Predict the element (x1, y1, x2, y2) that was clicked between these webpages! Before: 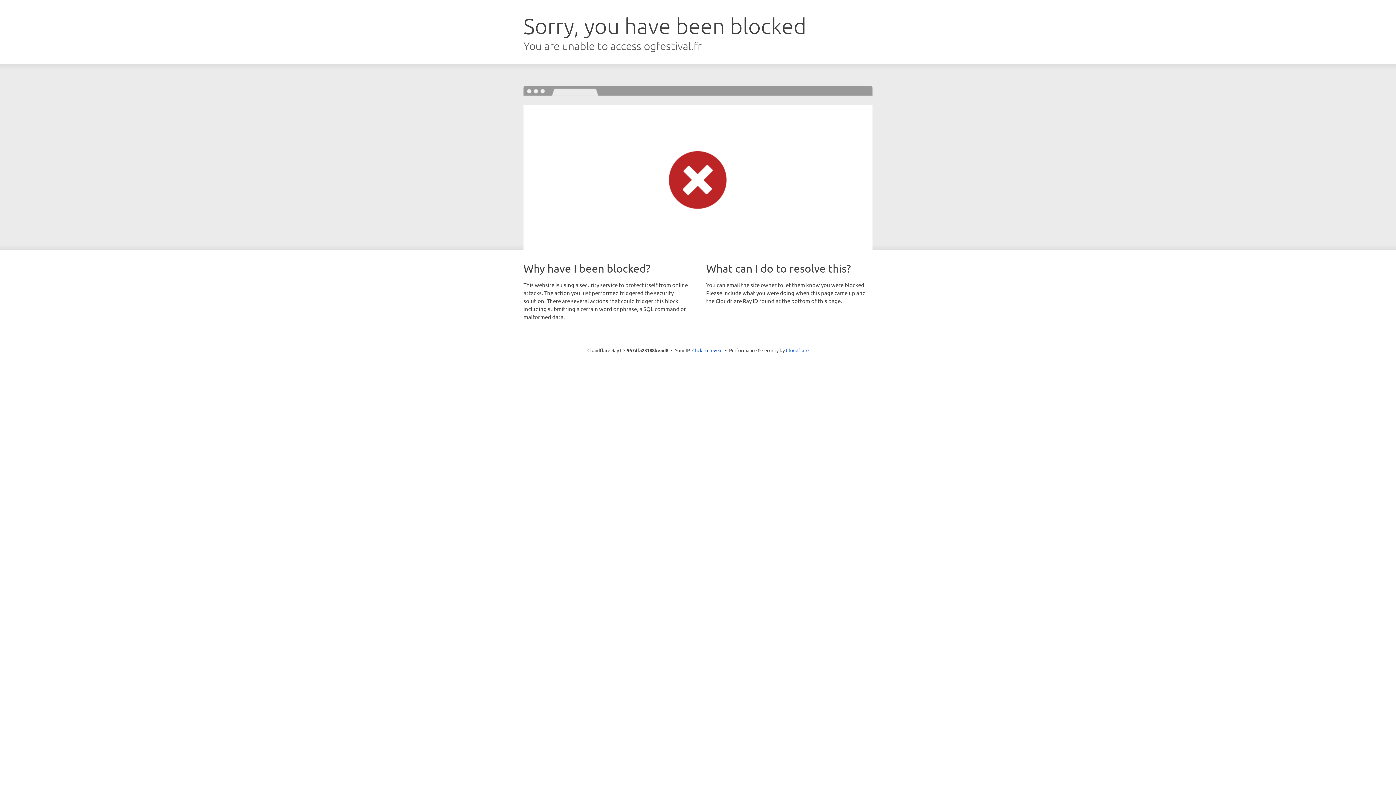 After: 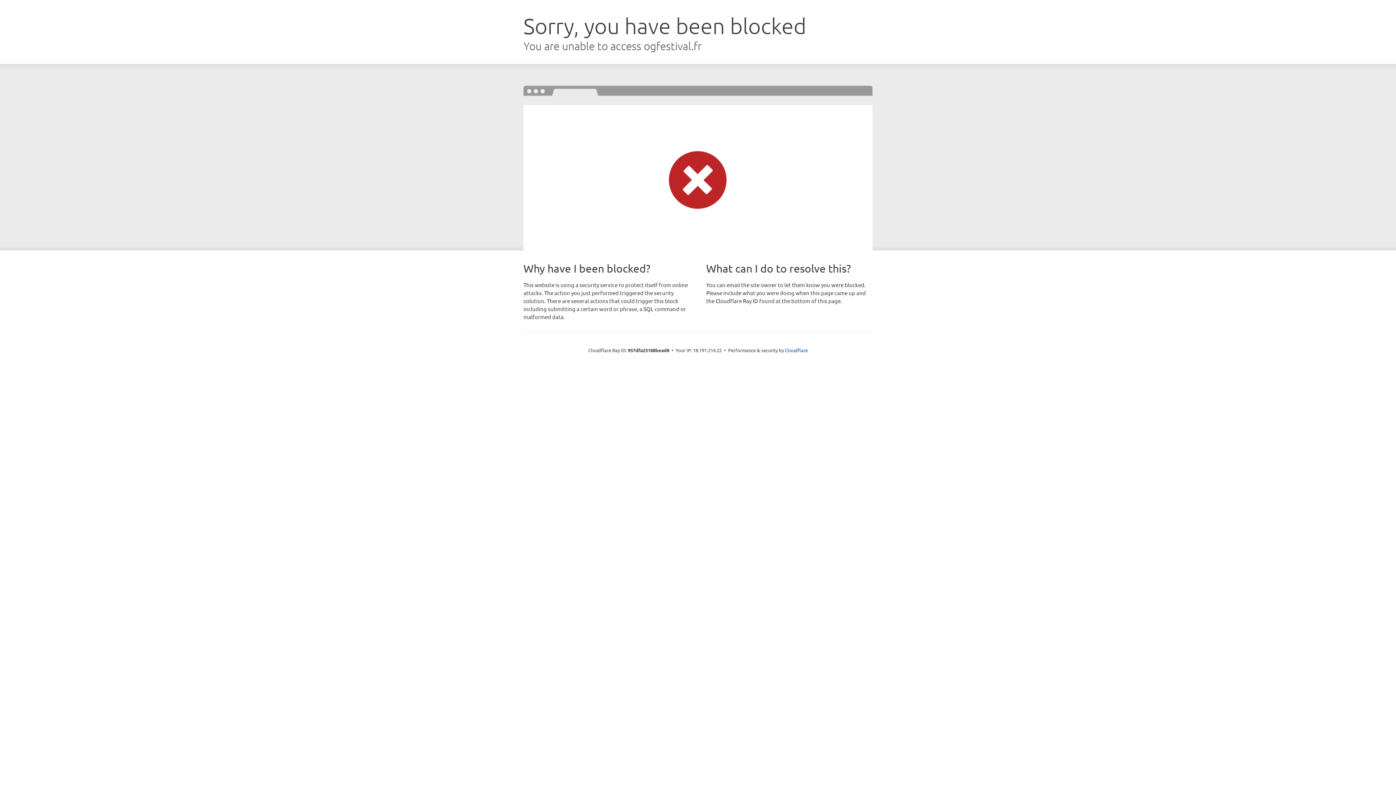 Action: bbox: (692, 346, 722, 353) label: Click to reveal